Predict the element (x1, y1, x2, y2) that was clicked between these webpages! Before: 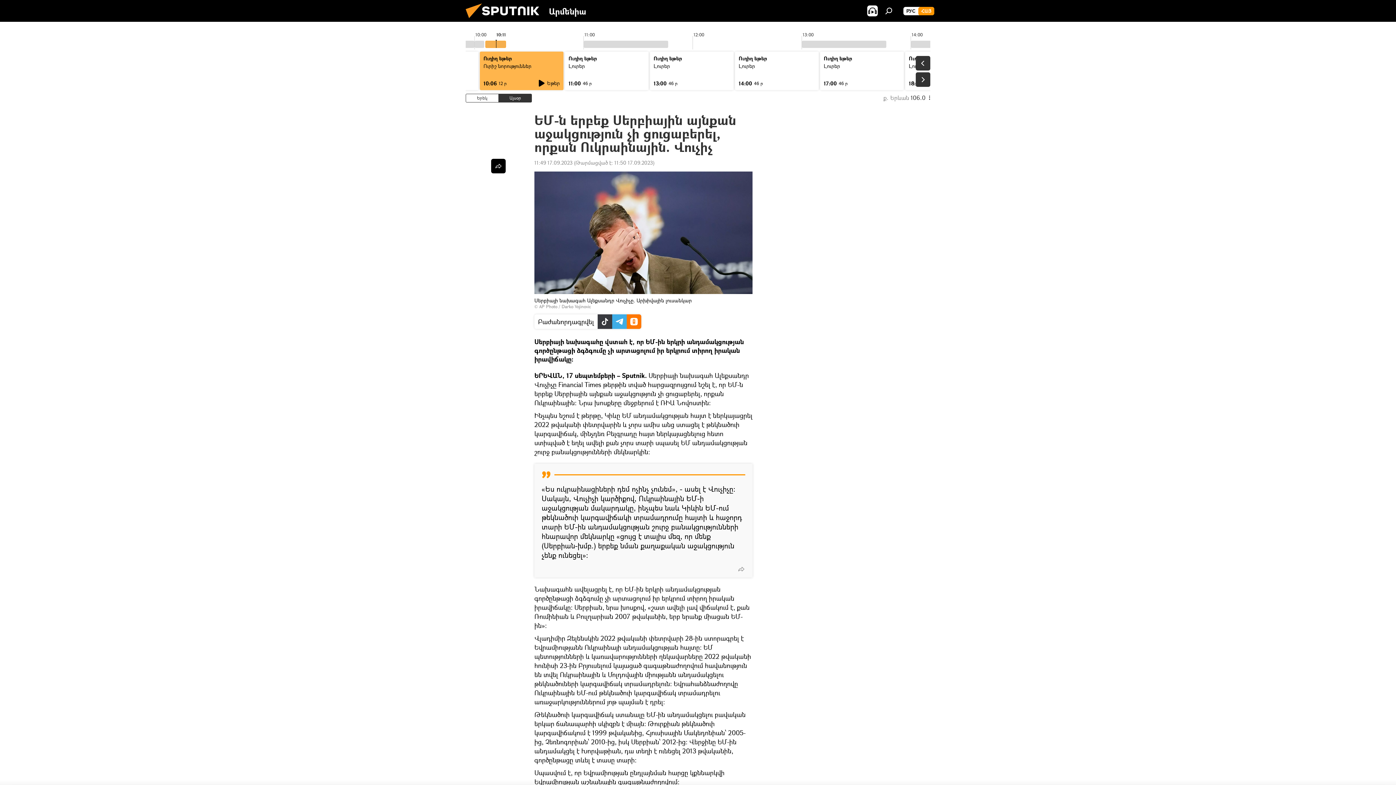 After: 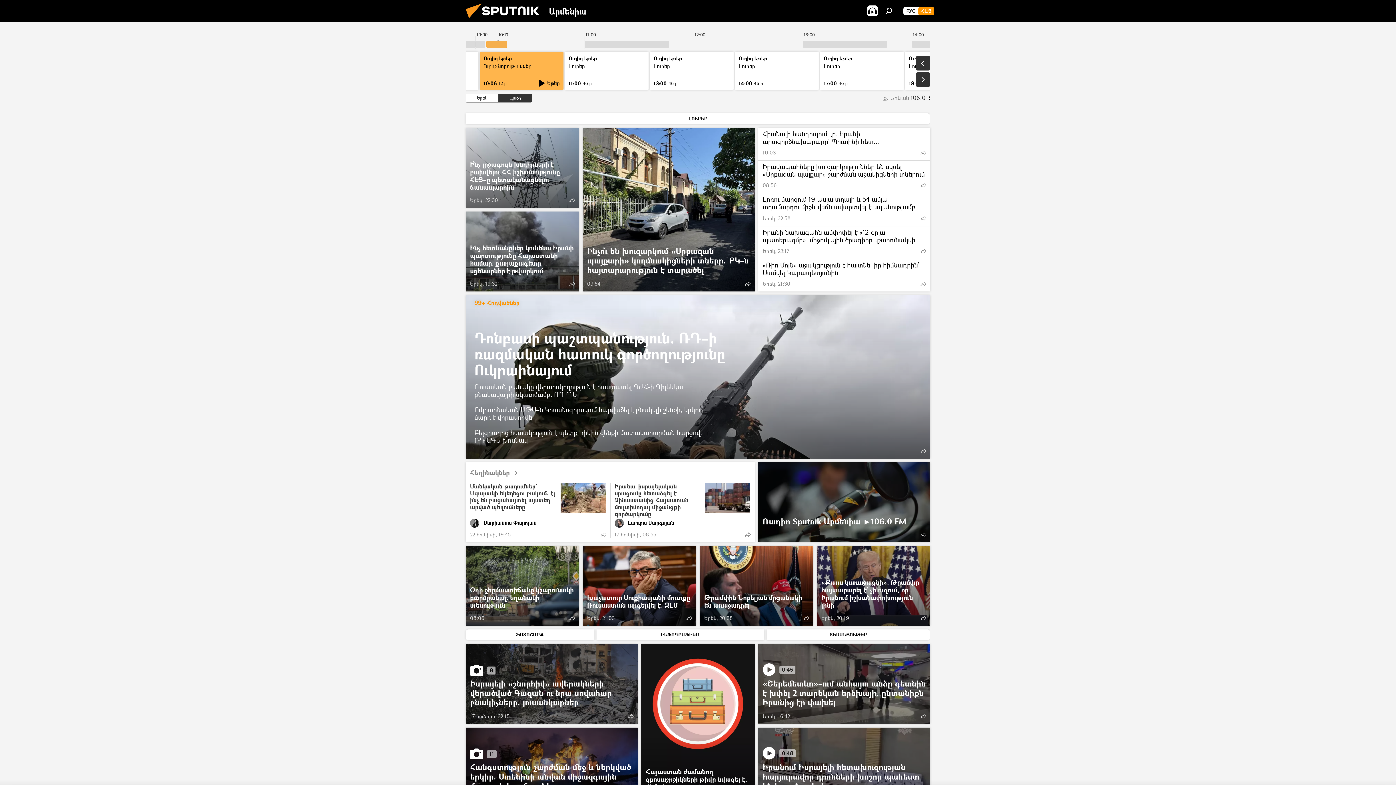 Action: bbox: (461, 16, 549, 23)